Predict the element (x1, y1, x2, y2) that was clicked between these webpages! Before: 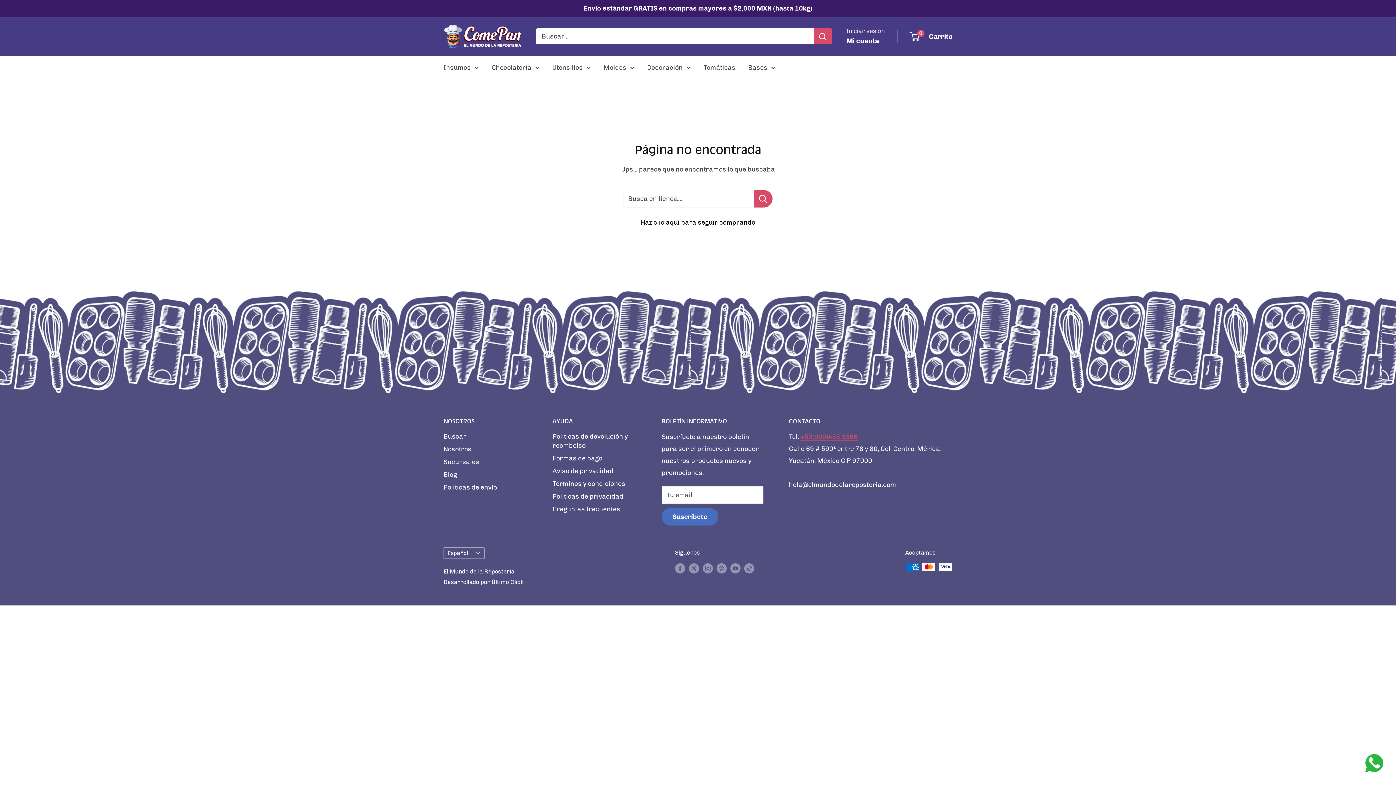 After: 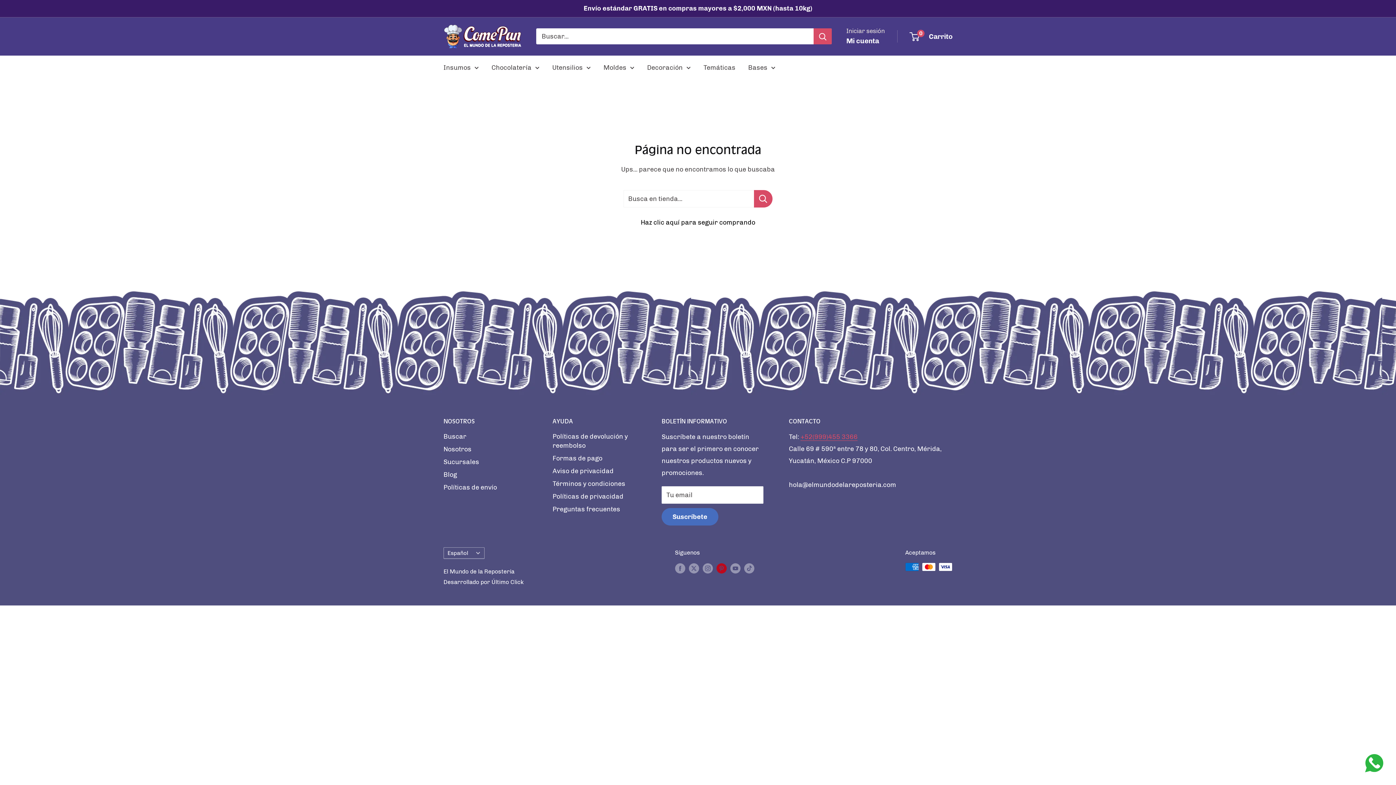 Action: bbox: (716, 562, 726, 573) label: Síguenos en Pinterest